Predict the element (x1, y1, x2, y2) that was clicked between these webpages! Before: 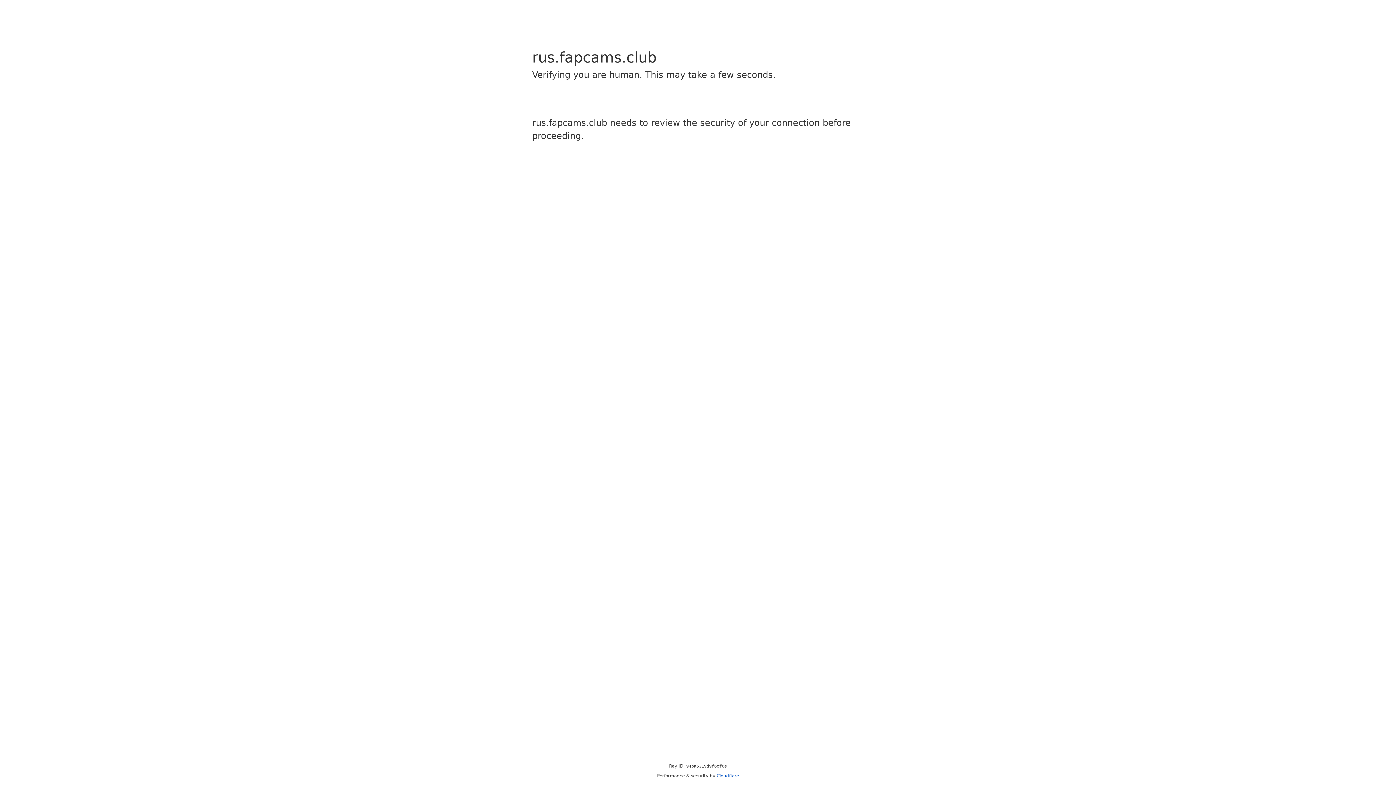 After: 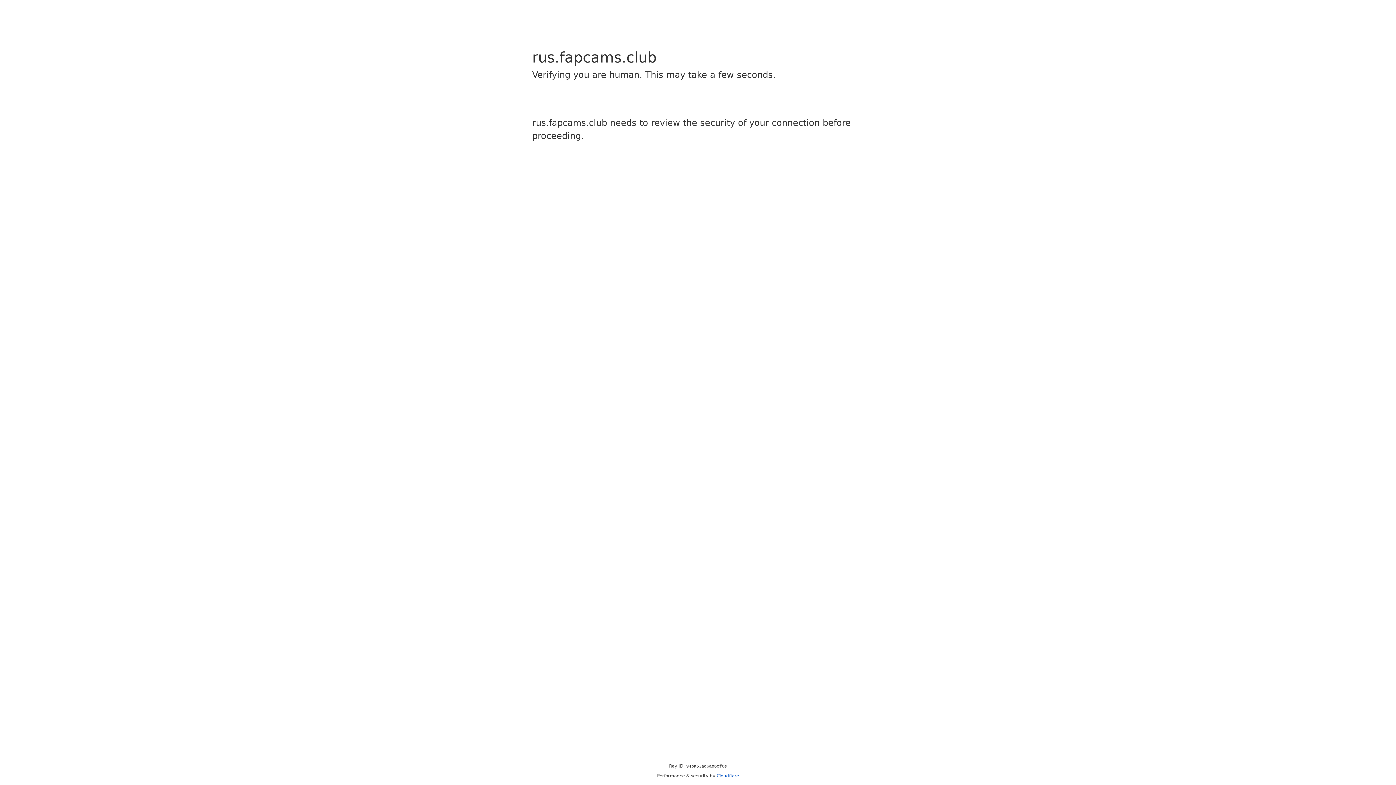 Action: bbox: (716, 773, 739, 778) label: Cloudflare